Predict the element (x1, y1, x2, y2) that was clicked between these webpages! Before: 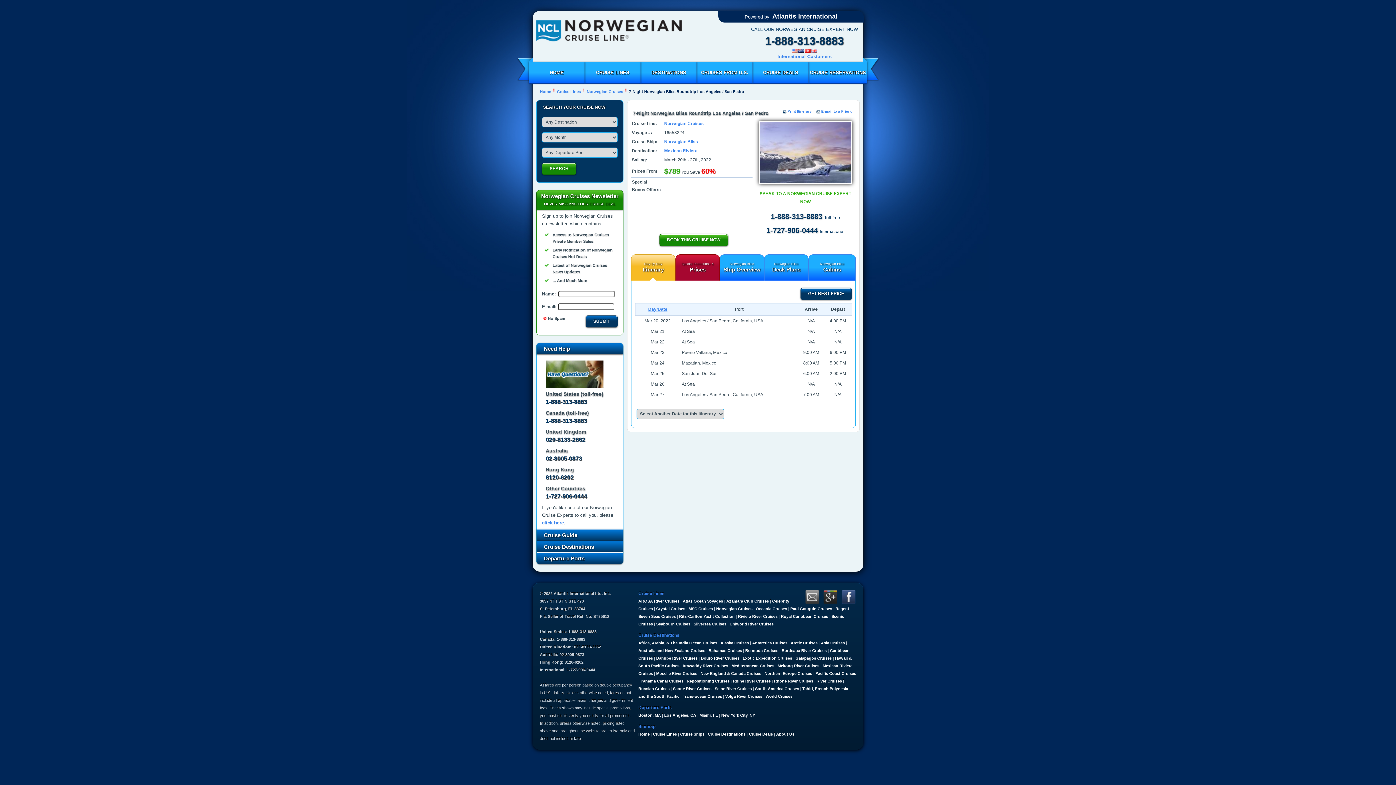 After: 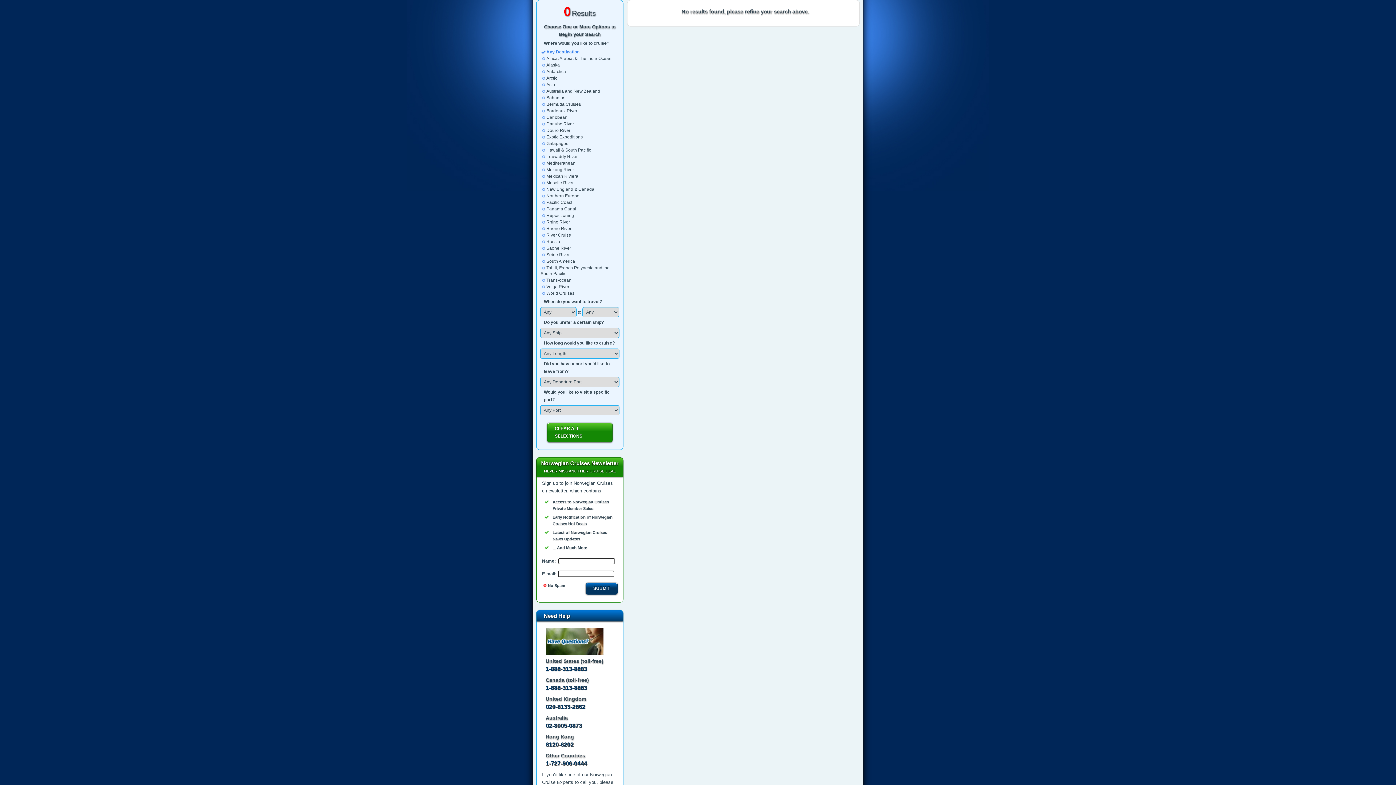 Action: label: SEARCH bbox: (542, 162, 576, 174)